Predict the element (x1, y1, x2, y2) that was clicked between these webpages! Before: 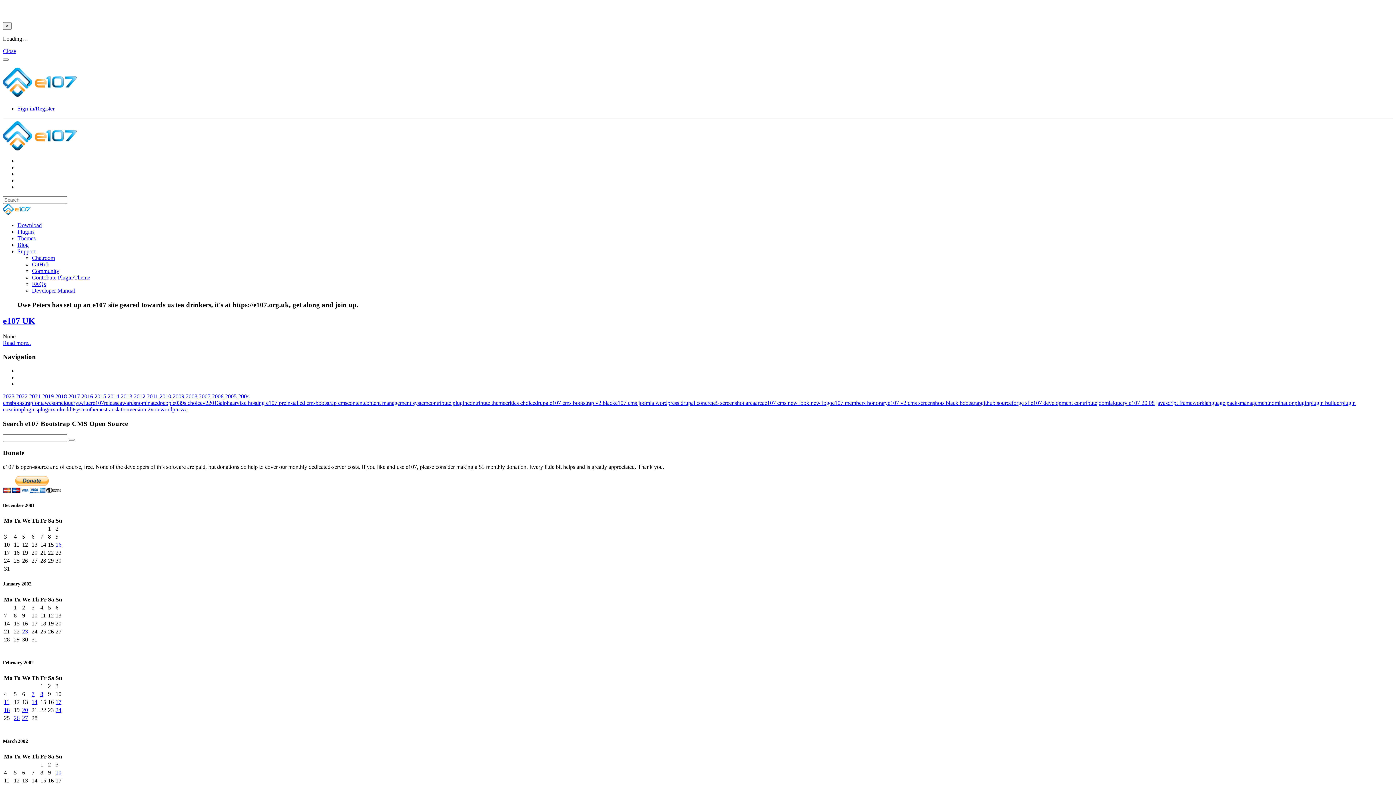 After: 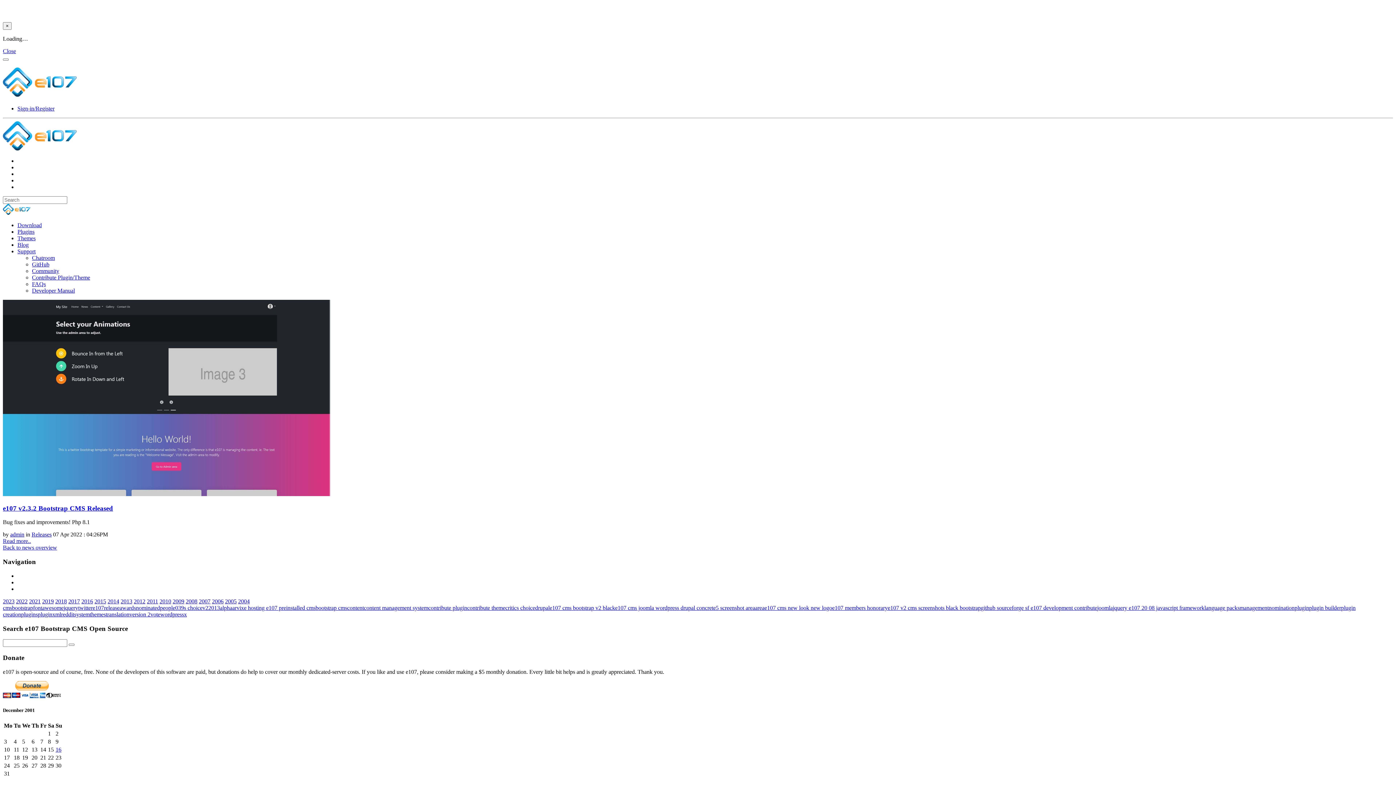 Action: bbox: (364, 399, 428, 406) label: content management system